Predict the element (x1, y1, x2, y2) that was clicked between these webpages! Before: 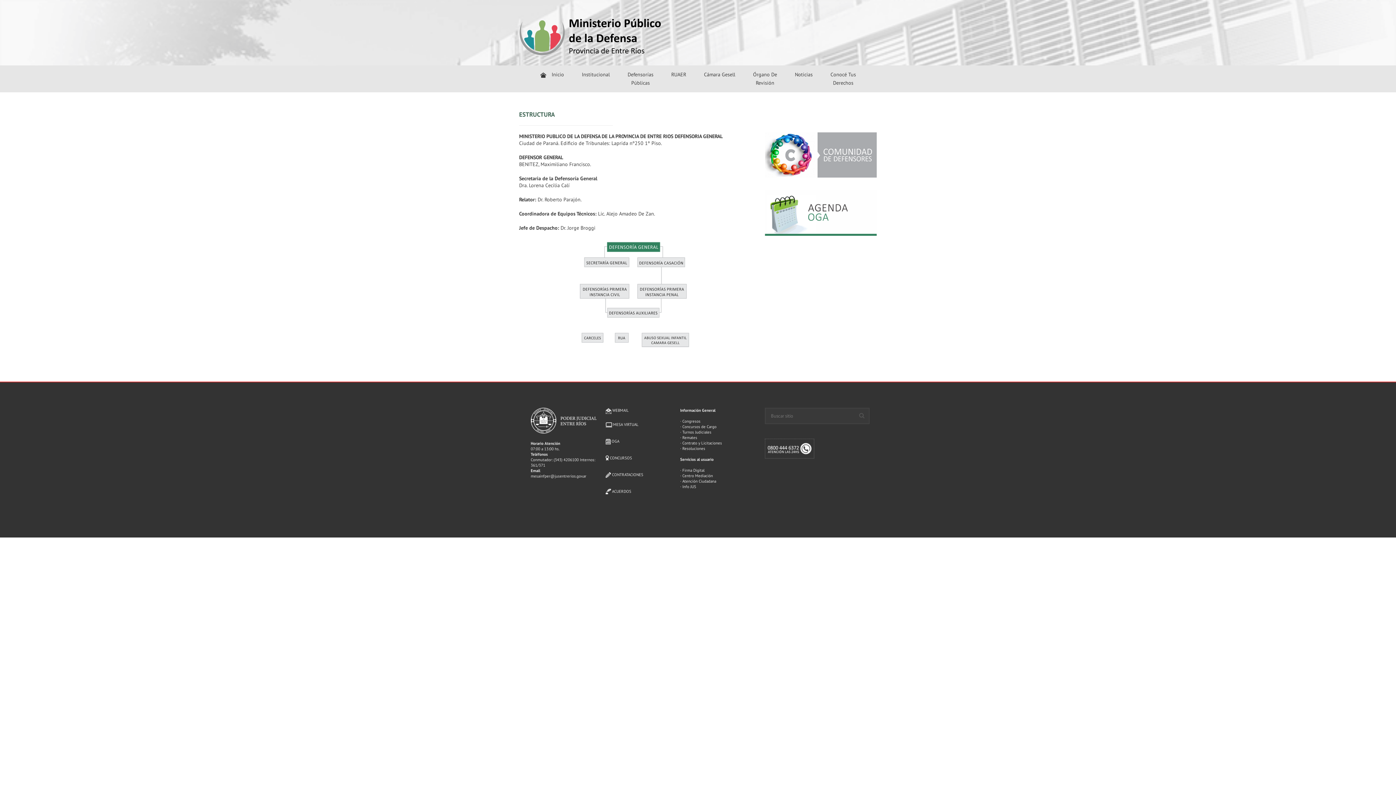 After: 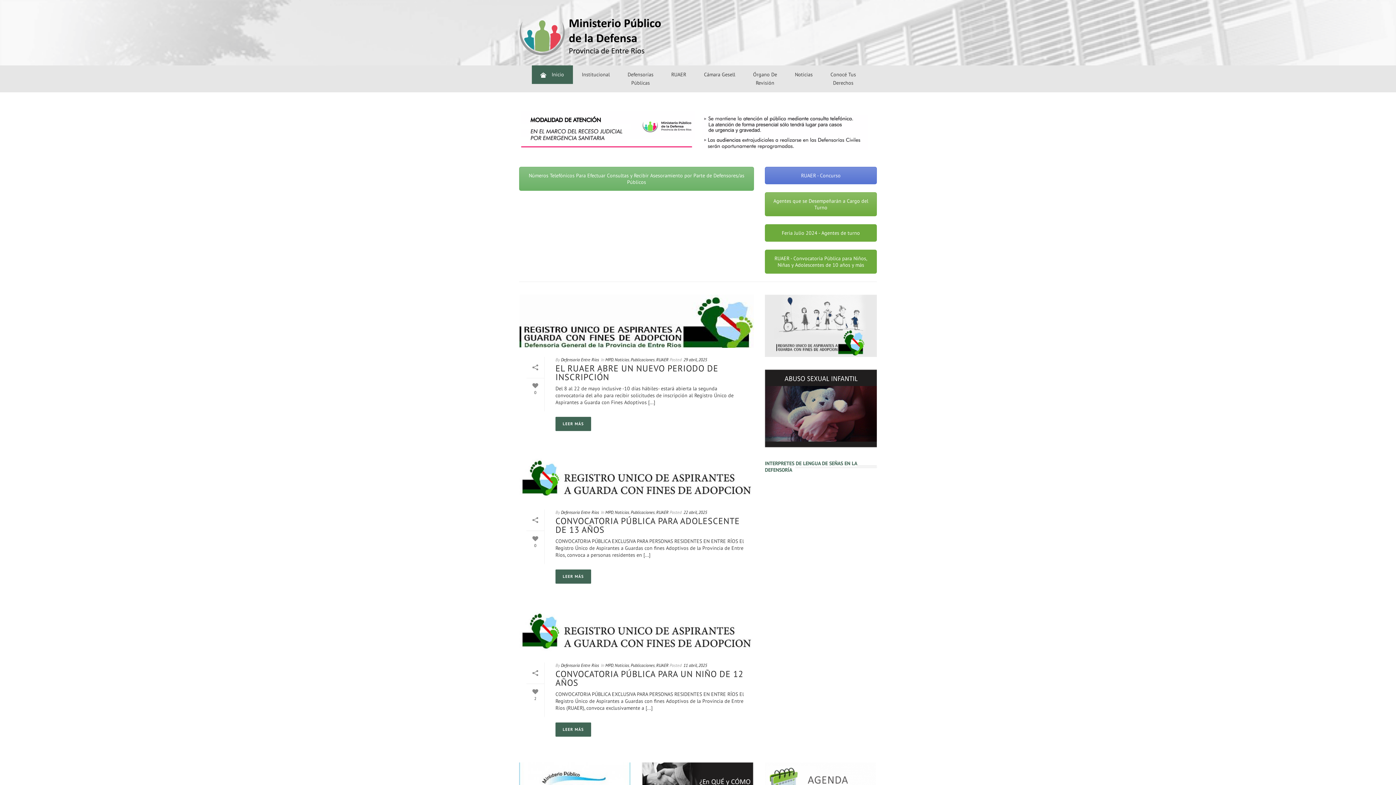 Action: bbox: (519, 0, 664, 65)